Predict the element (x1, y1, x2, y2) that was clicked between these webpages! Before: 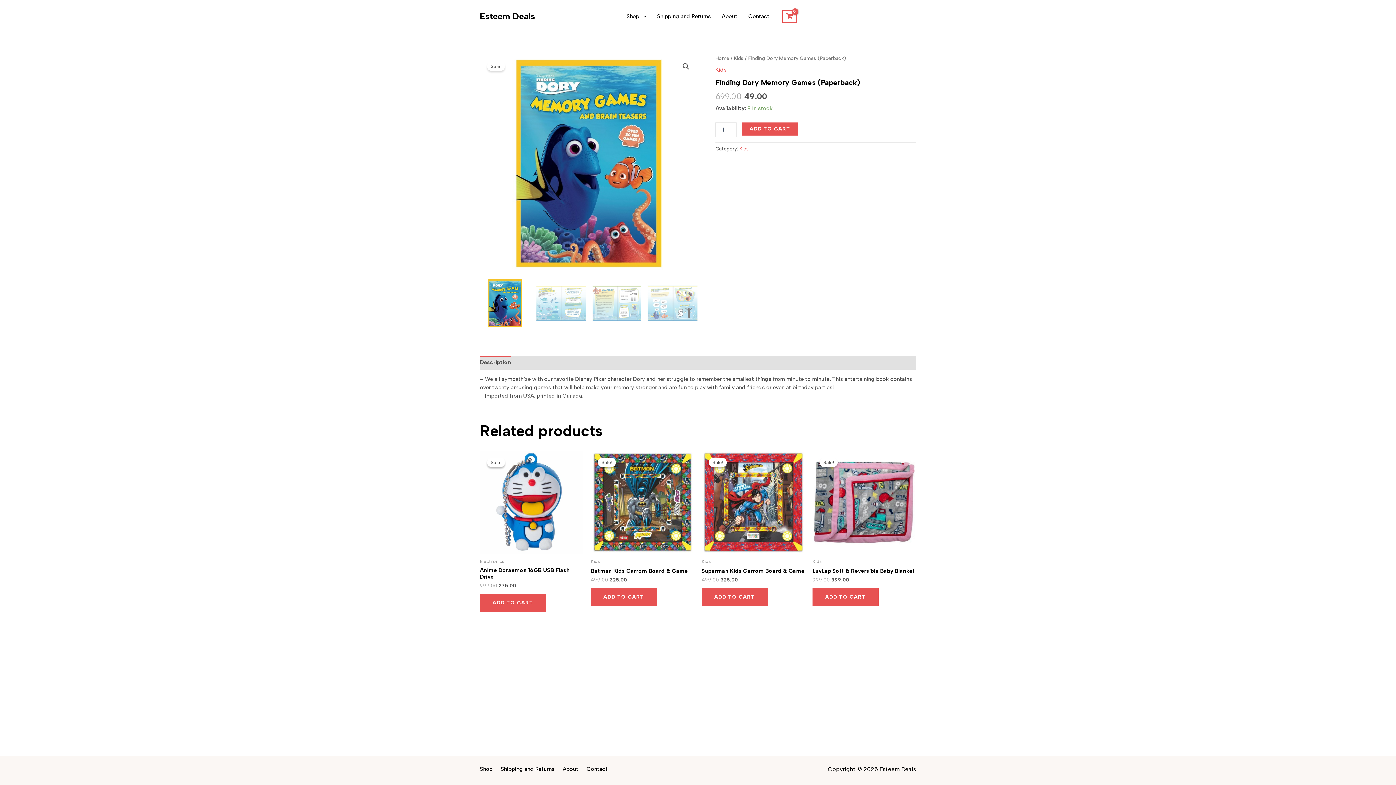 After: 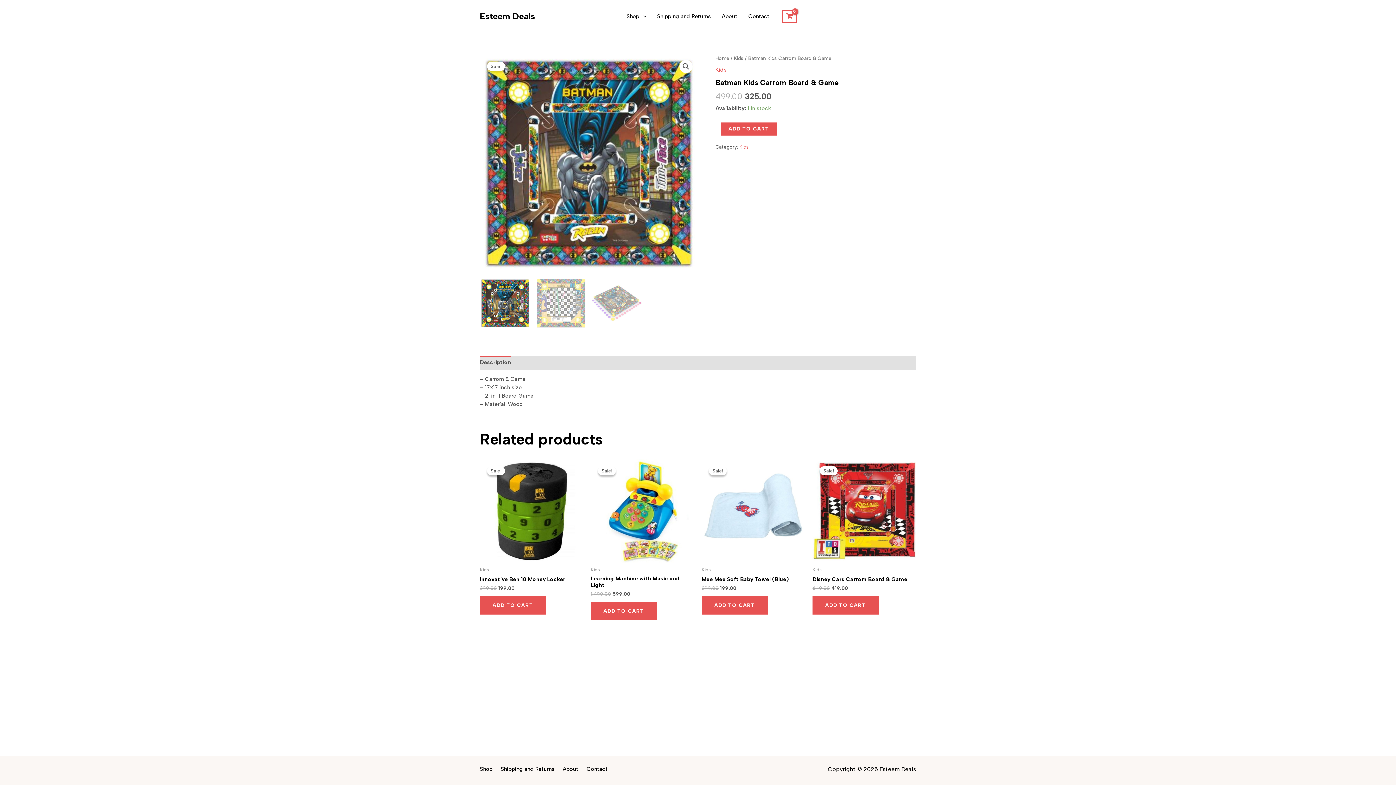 Action: label: Batman Kids Carrom Board & Game bbox: (590, 567, 694, 577)